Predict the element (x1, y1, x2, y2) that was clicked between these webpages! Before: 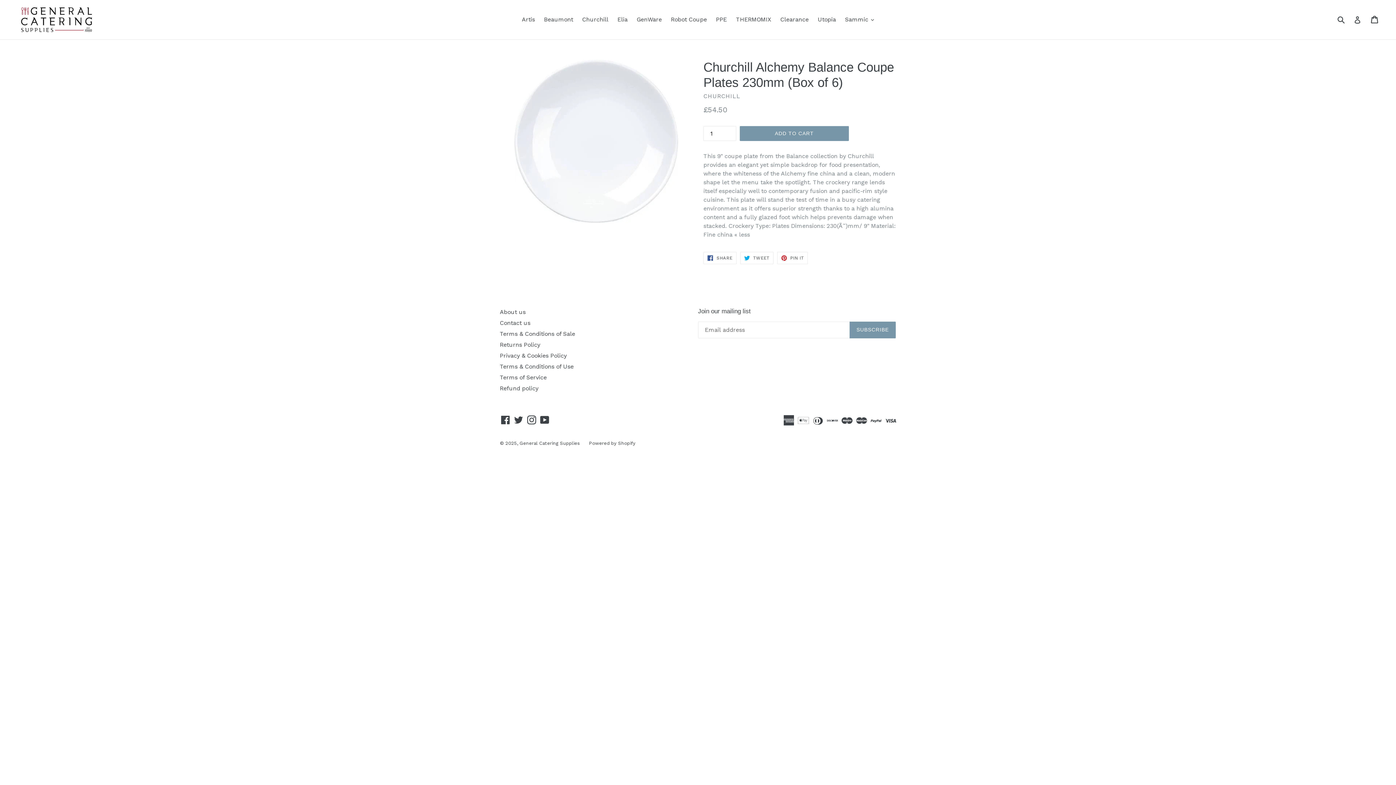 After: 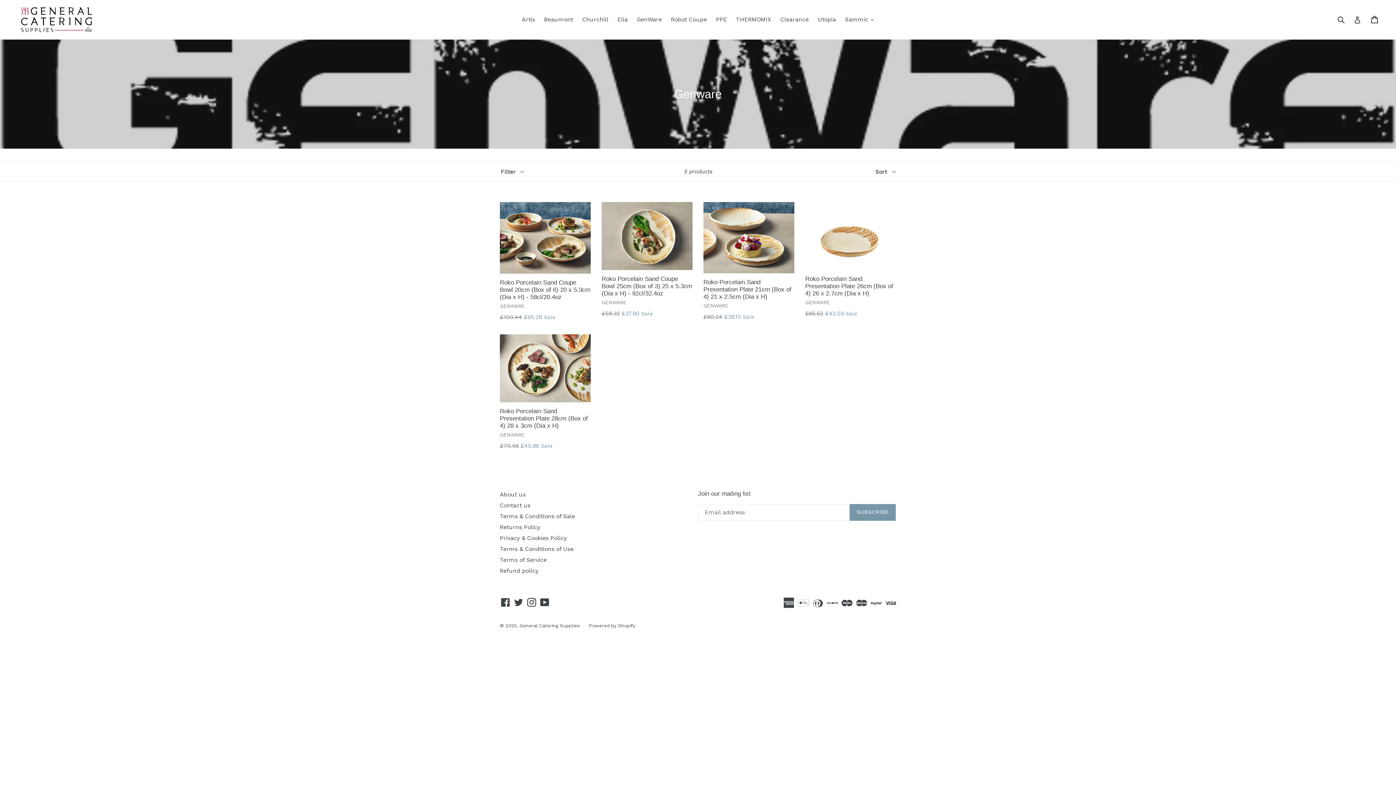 Action: bbox: (633, 14, 665, 25) label: GenWare